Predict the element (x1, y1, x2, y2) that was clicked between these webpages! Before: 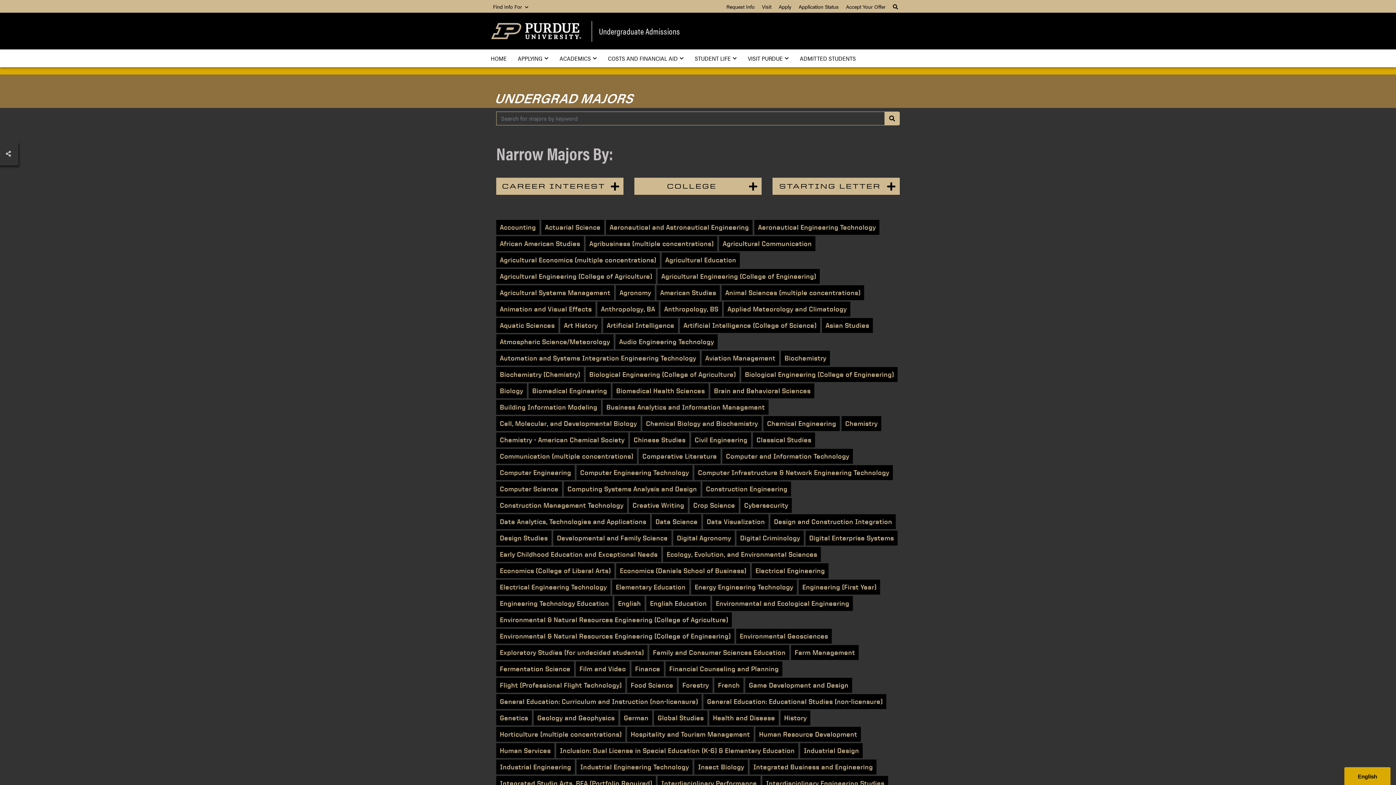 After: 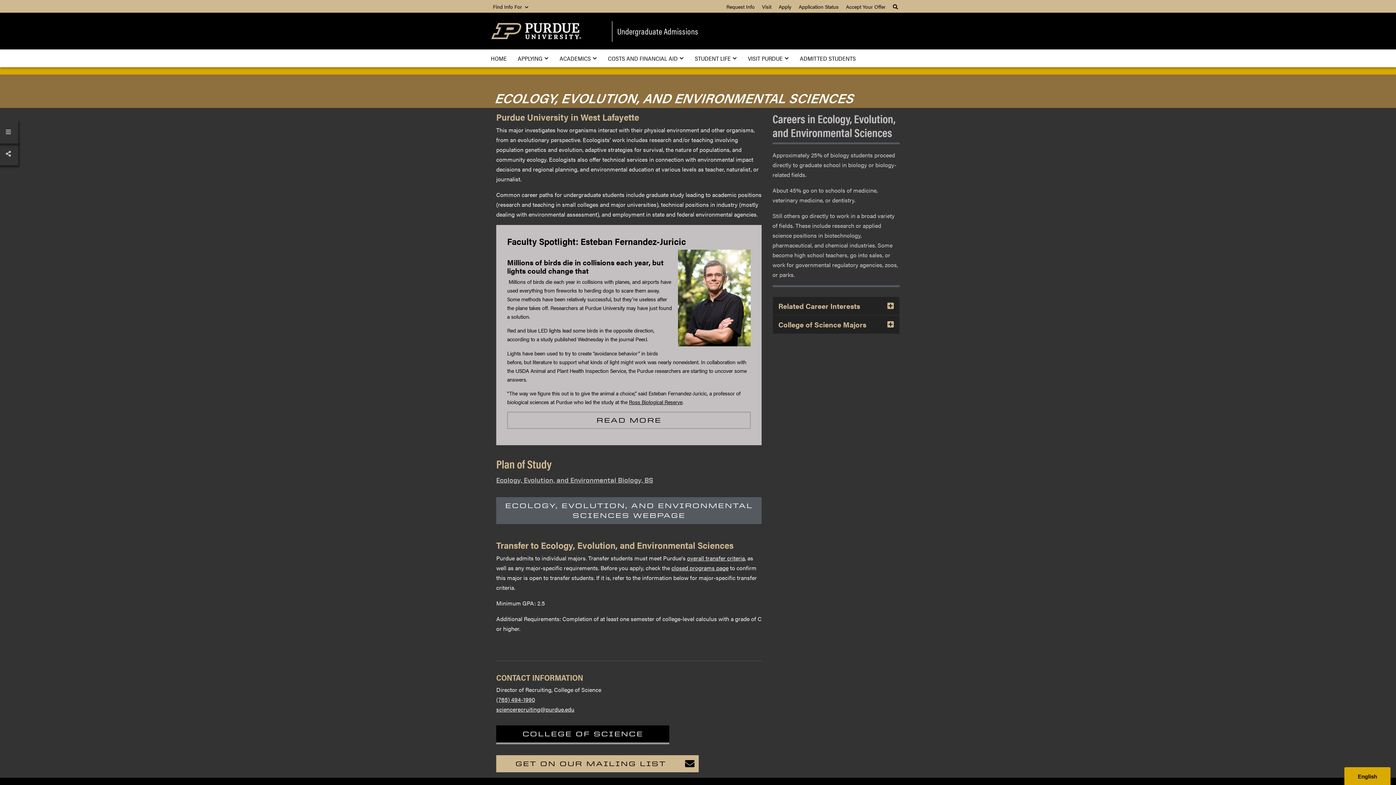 Action: bbox: (663, 547, 821, 562) label: Ecology, Evolution, and Environmental Sciences